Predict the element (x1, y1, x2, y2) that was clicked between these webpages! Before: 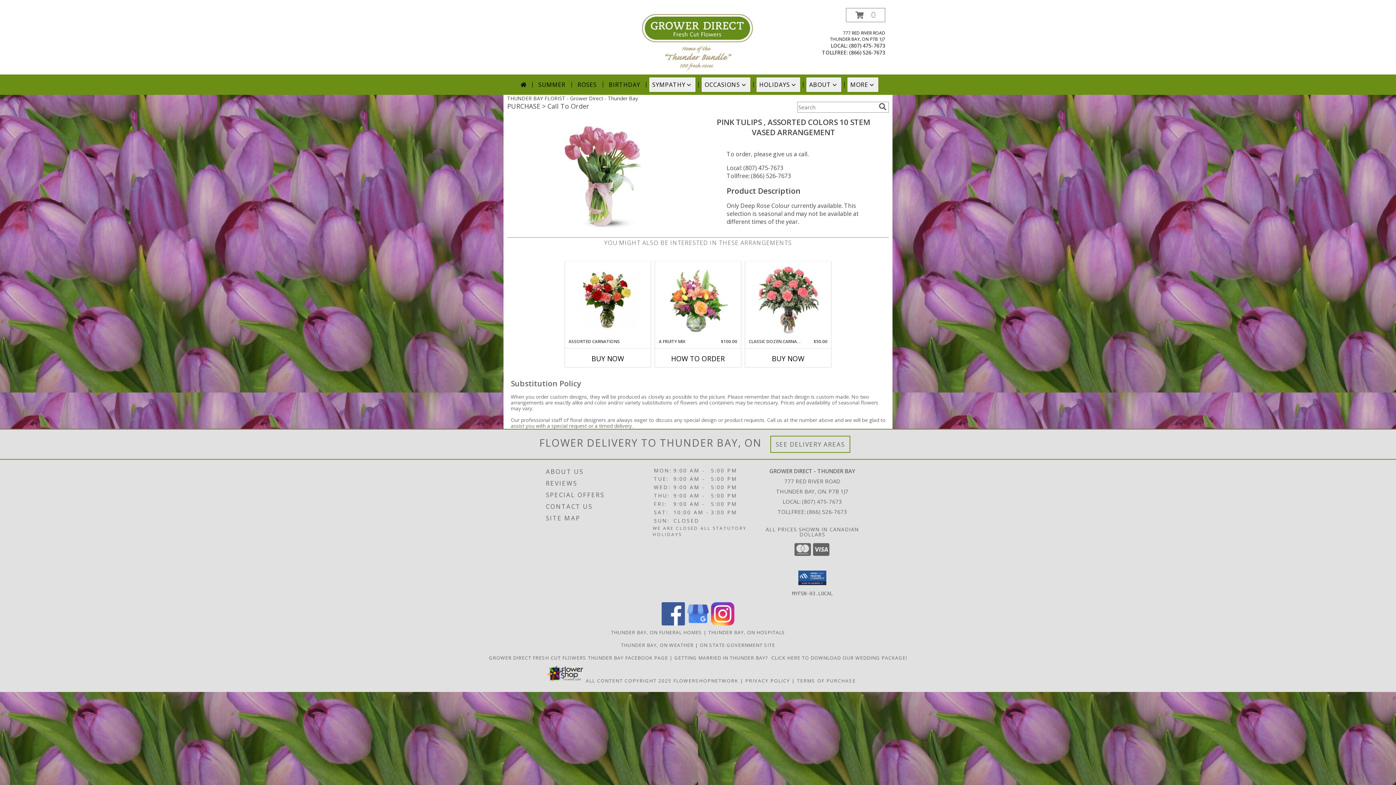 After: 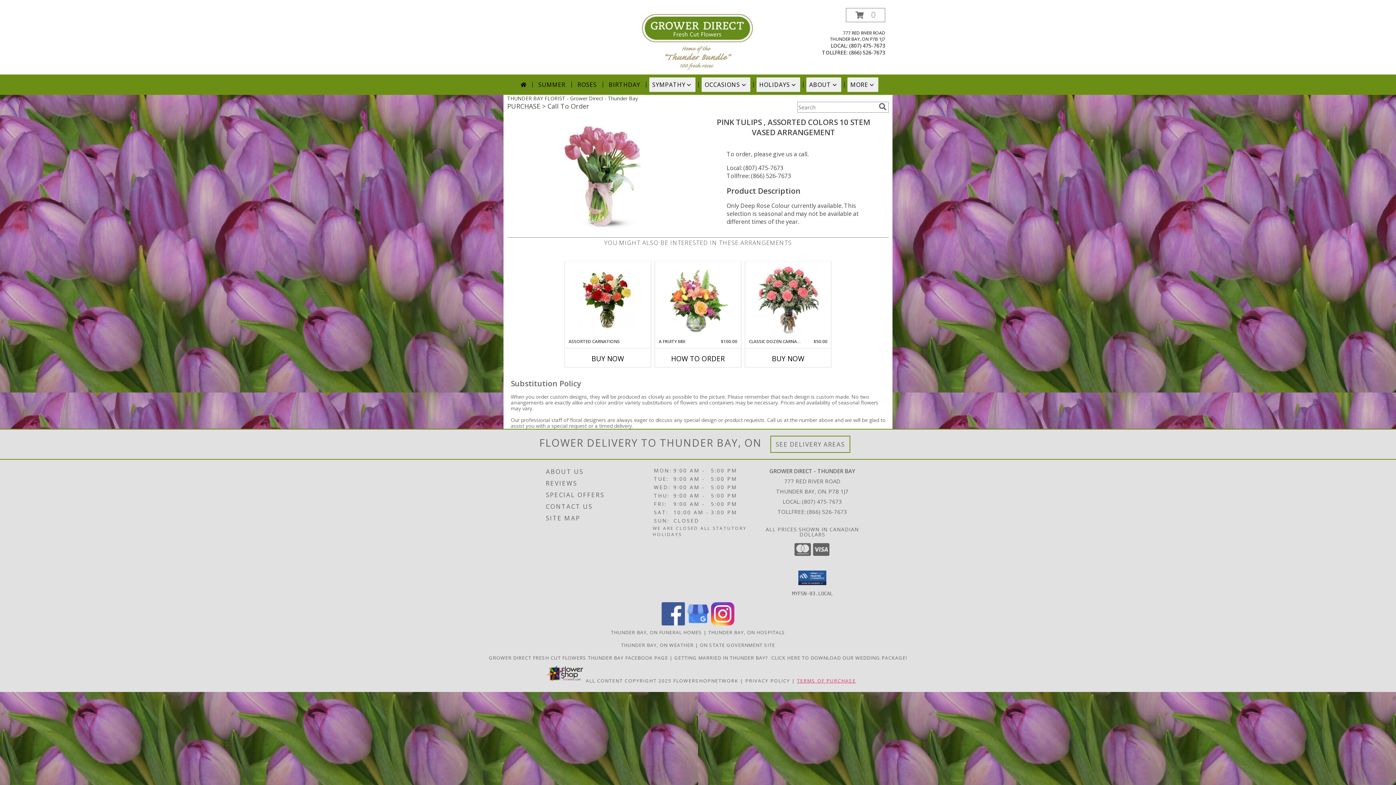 Action: bbox: (797, 677, 856, 684) label: Open Terms of Purchase in new window